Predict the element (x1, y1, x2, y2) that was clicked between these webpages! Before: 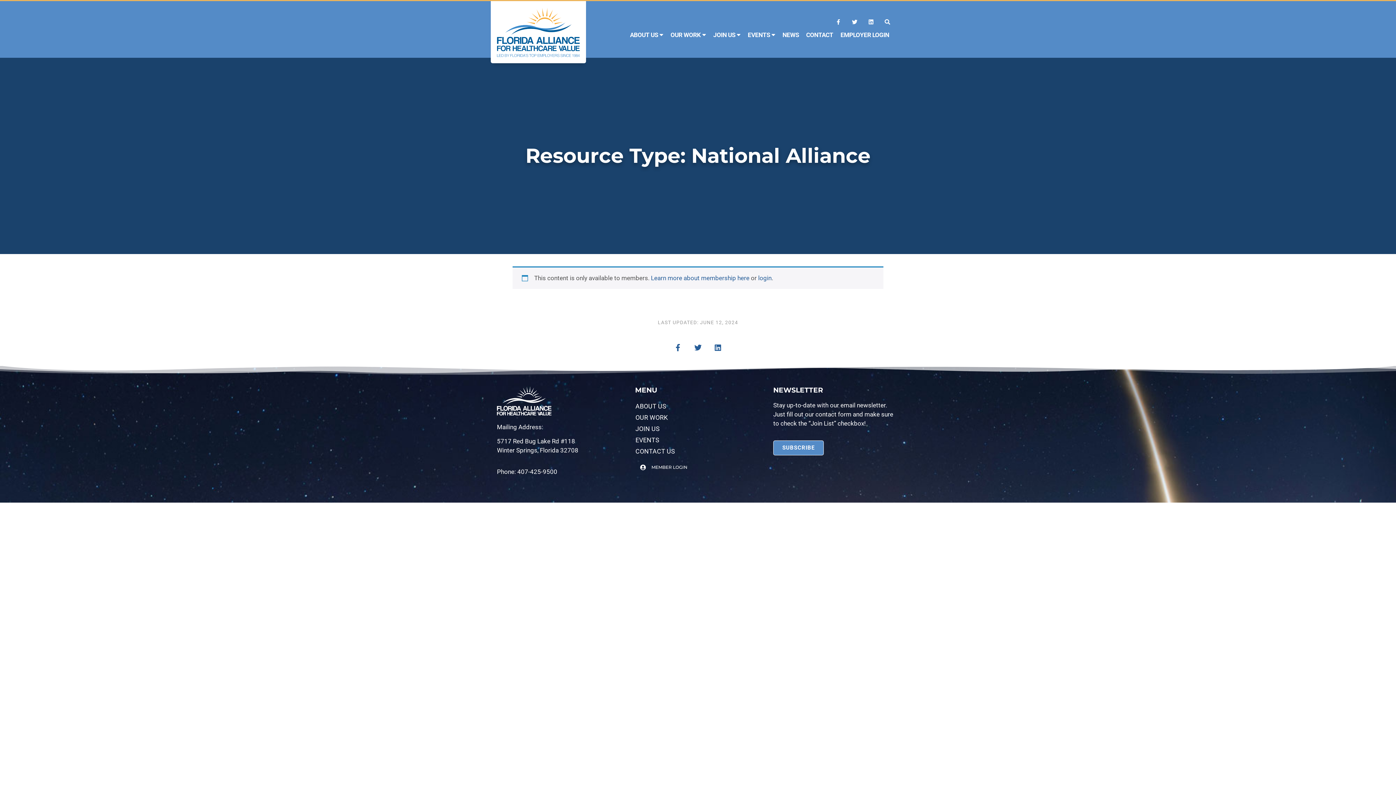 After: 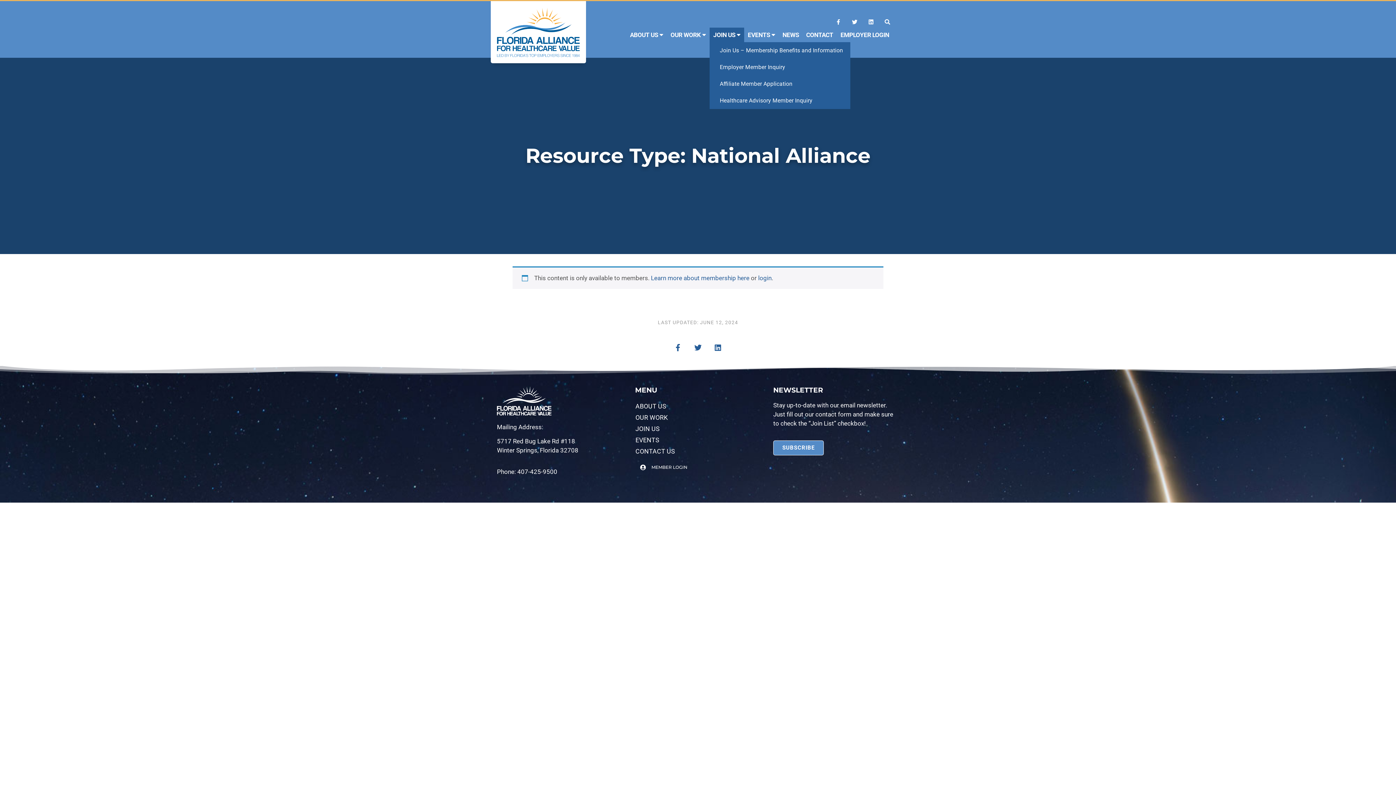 Action: bbox: (709, 27, 744, 42) label: JOIN US